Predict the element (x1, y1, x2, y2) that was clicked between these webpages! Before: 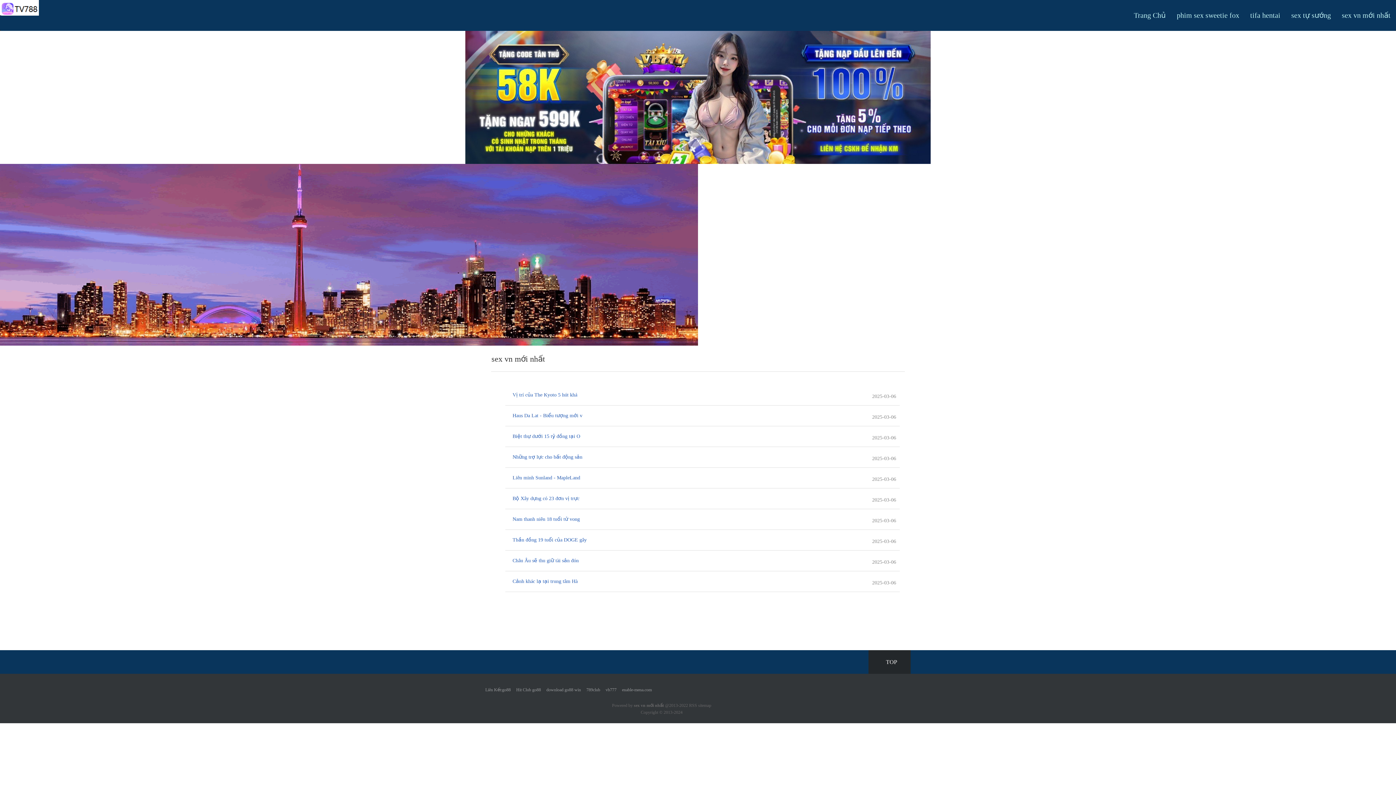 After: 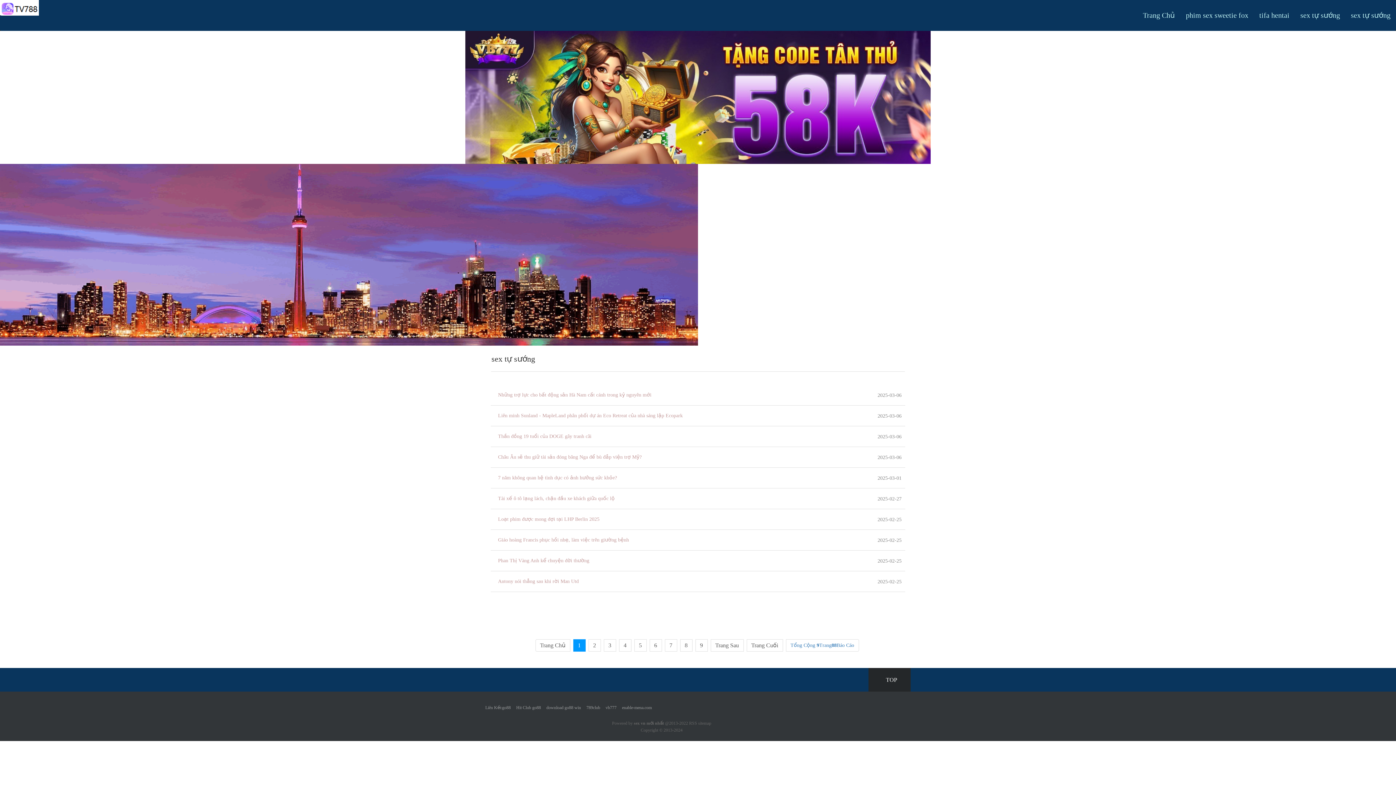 Action: label: sex tự sướng bbox: (1286, 0, 1336, 30)